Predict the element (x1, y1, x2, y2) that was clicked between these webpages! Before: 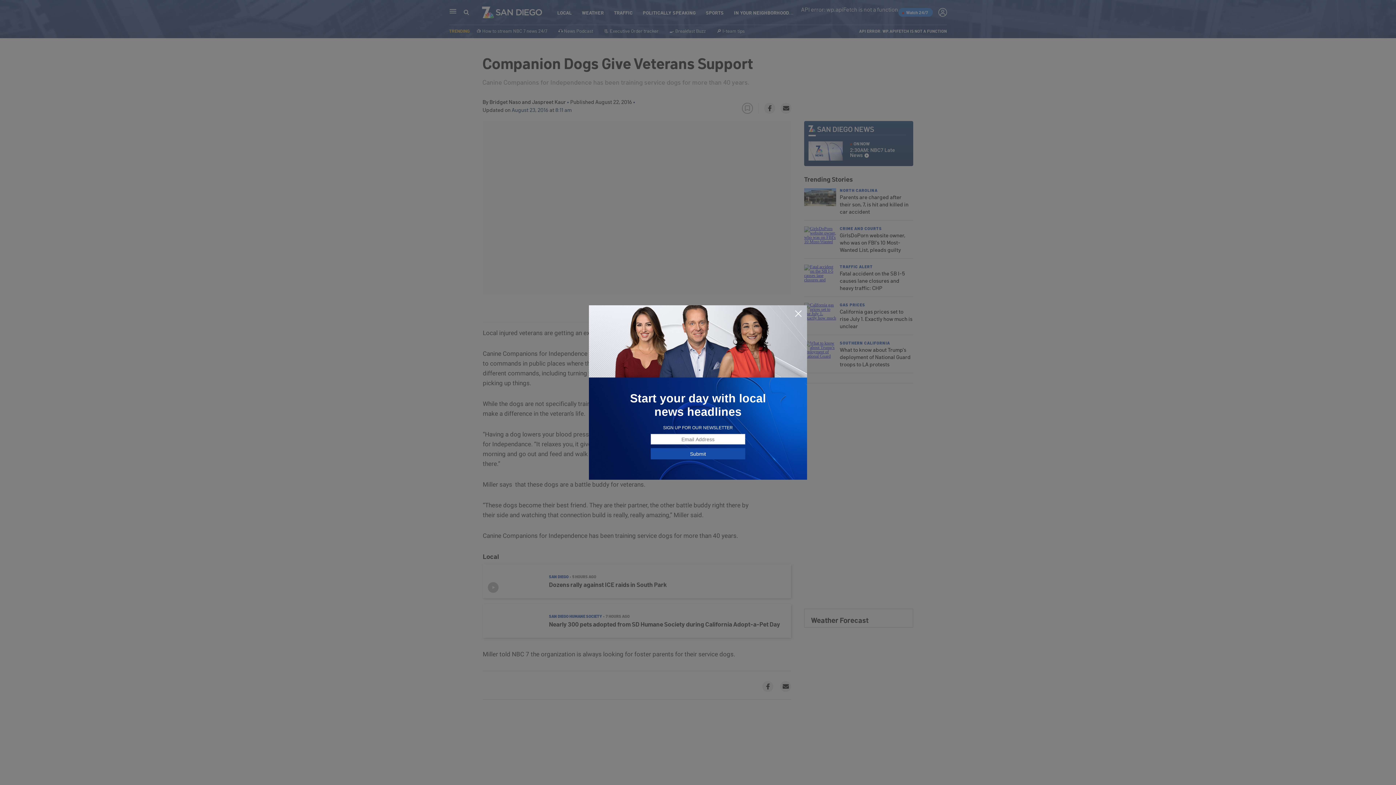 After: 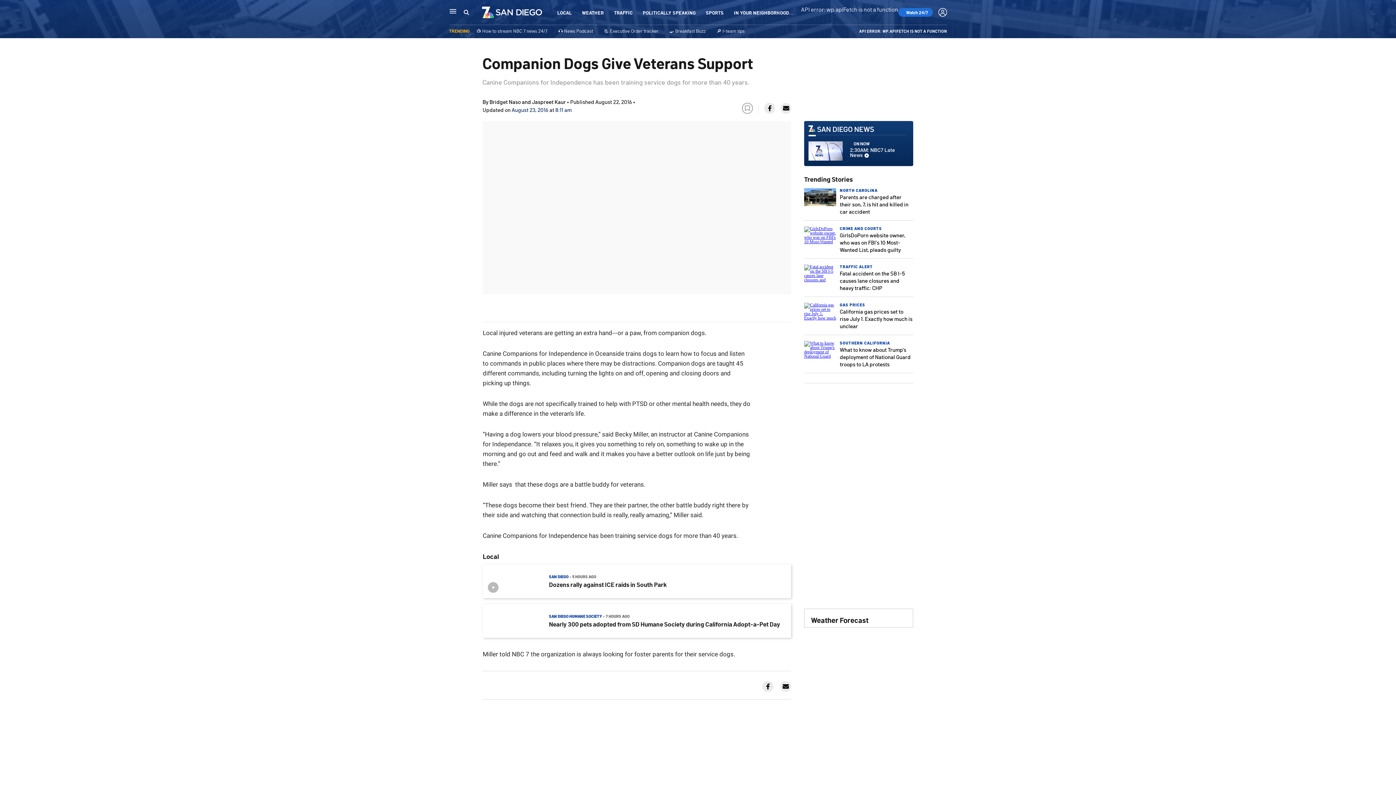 Action: bbox: (794, 309, 802, 318)